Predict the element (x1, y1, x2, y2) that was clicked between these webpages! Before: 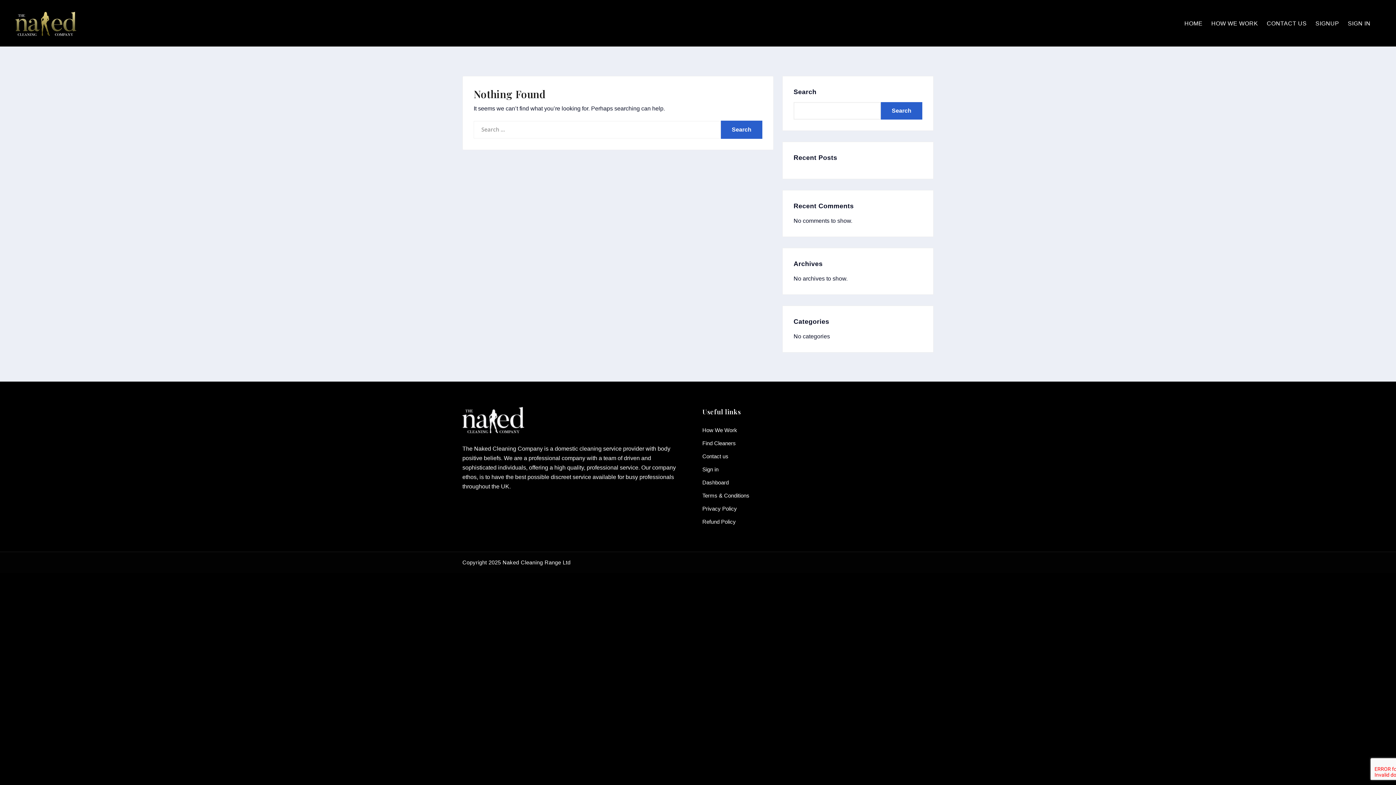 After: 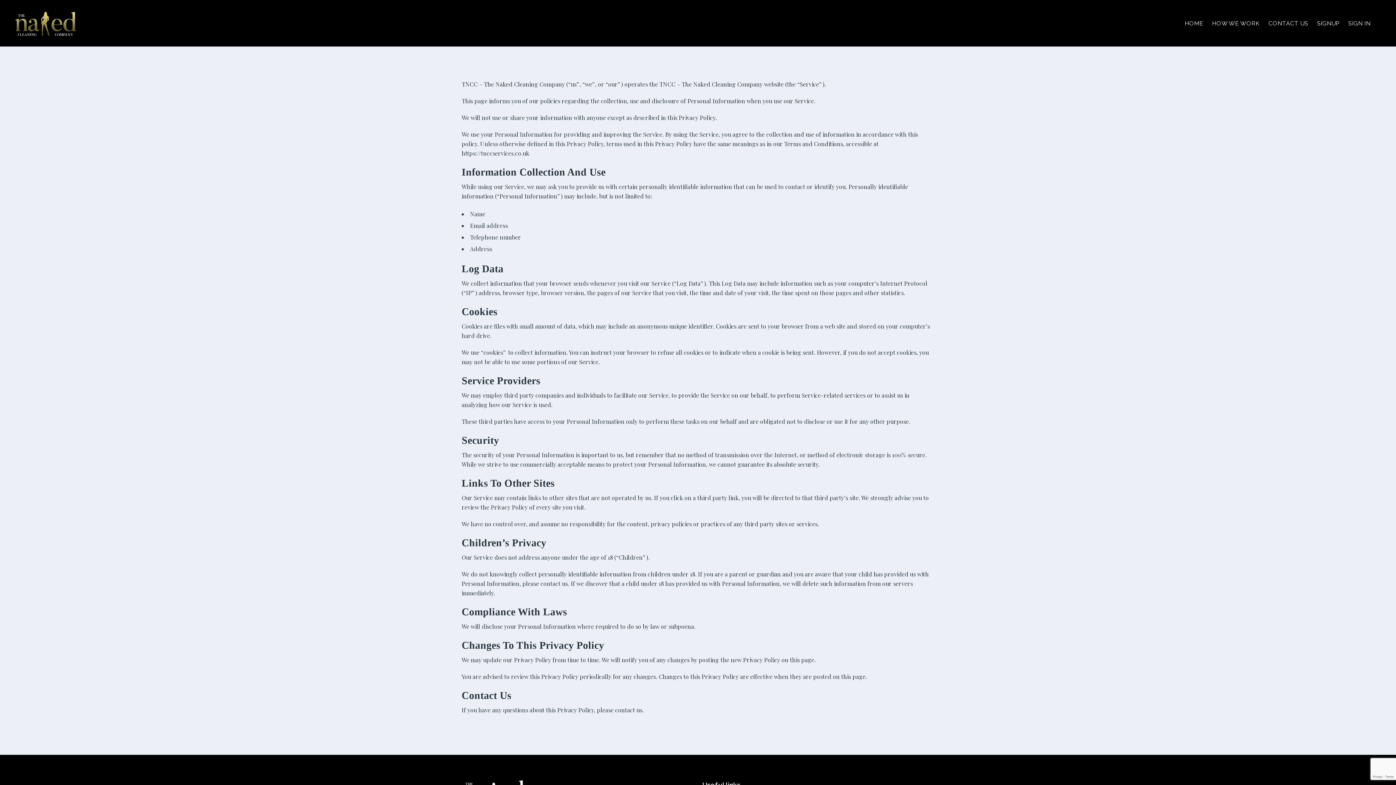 Action: bbox: (702, 504, 813, 513) label: Privacy Policy